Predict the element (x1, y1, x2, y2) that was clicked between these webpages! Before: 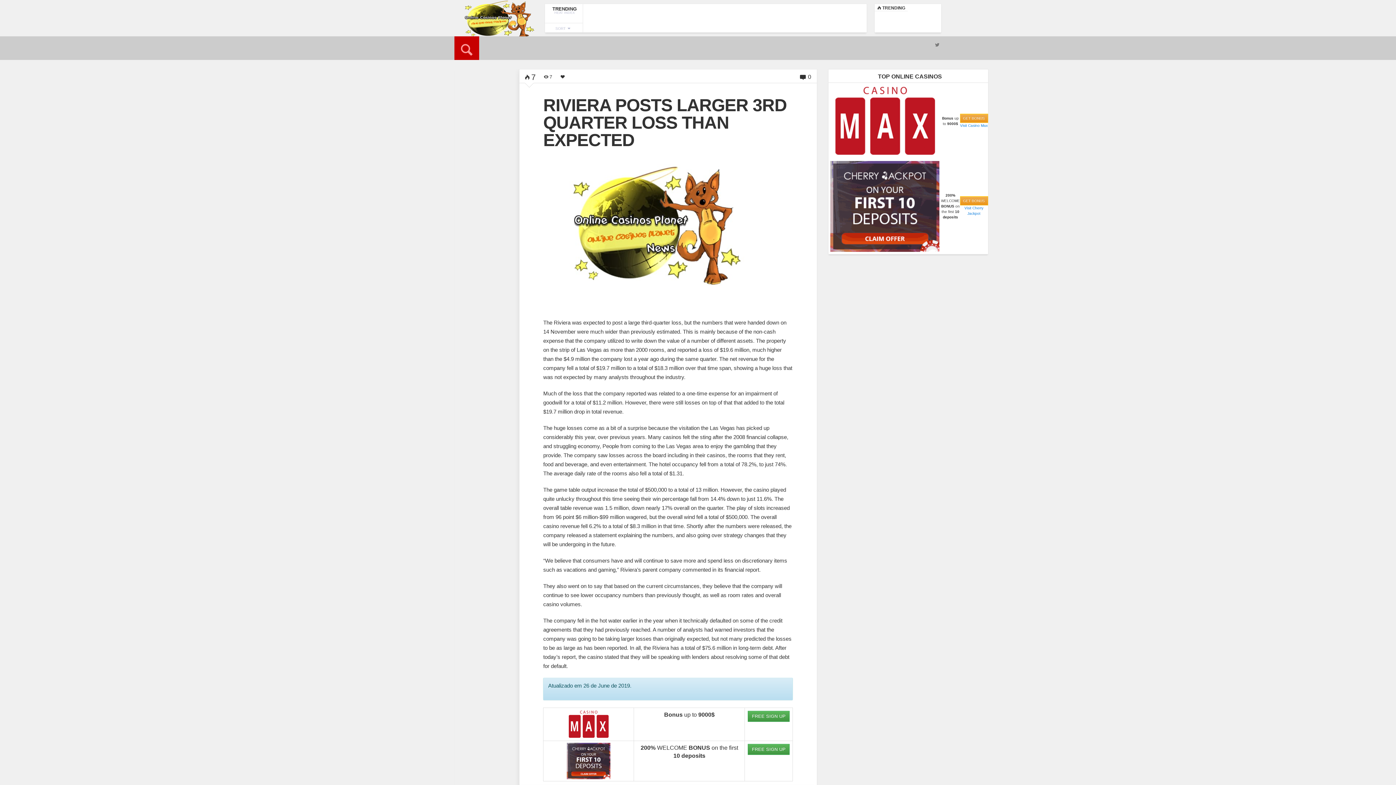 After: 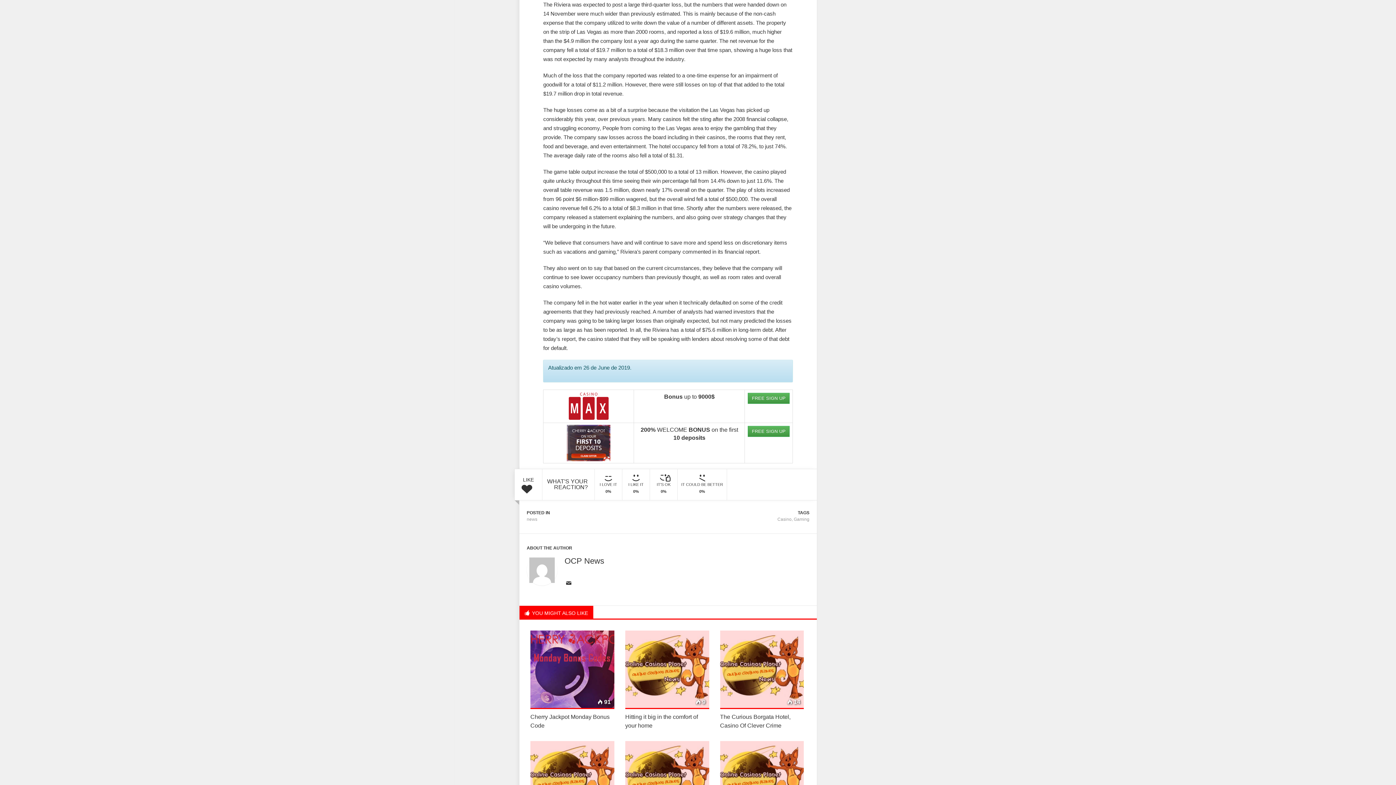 Action: bbox: (457, 207, 495, 216) label: FULL ARTICLE